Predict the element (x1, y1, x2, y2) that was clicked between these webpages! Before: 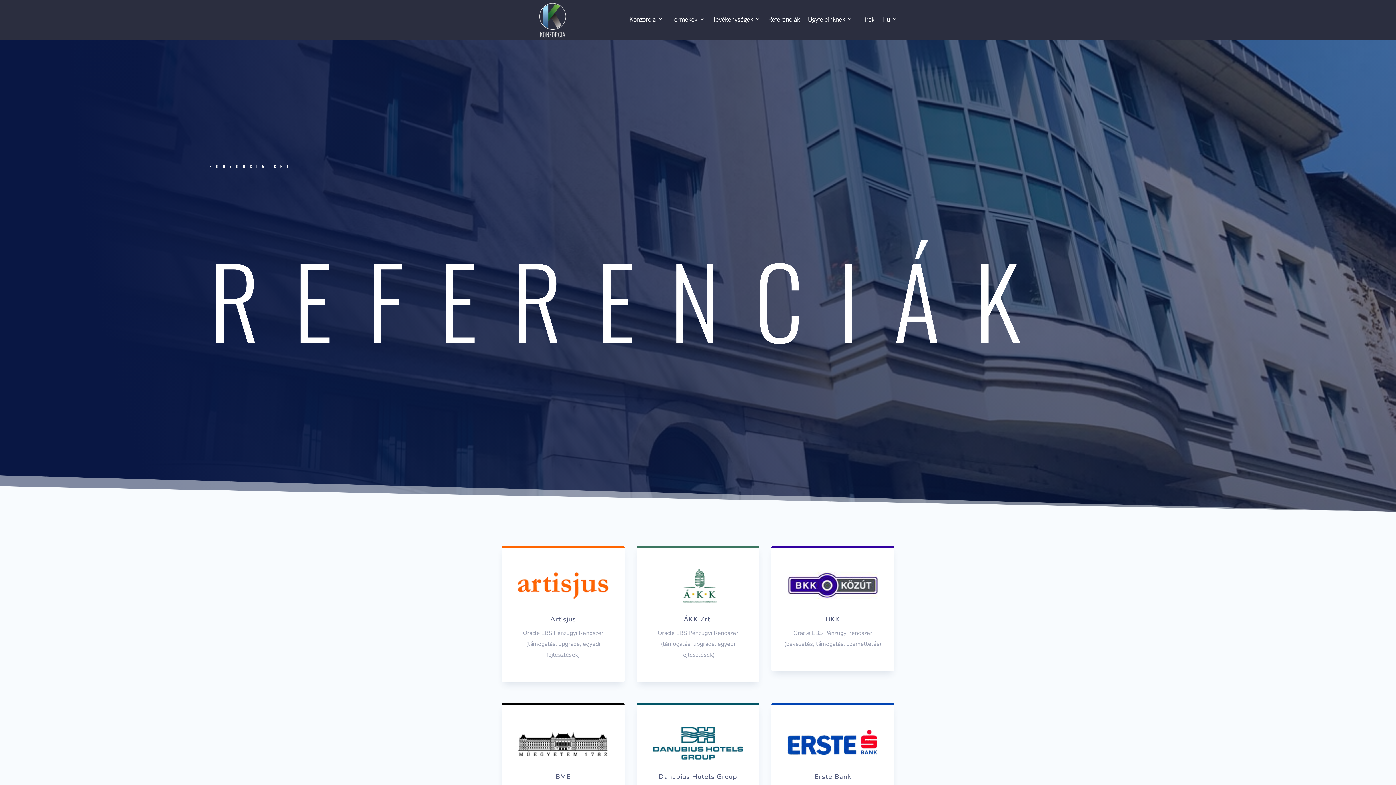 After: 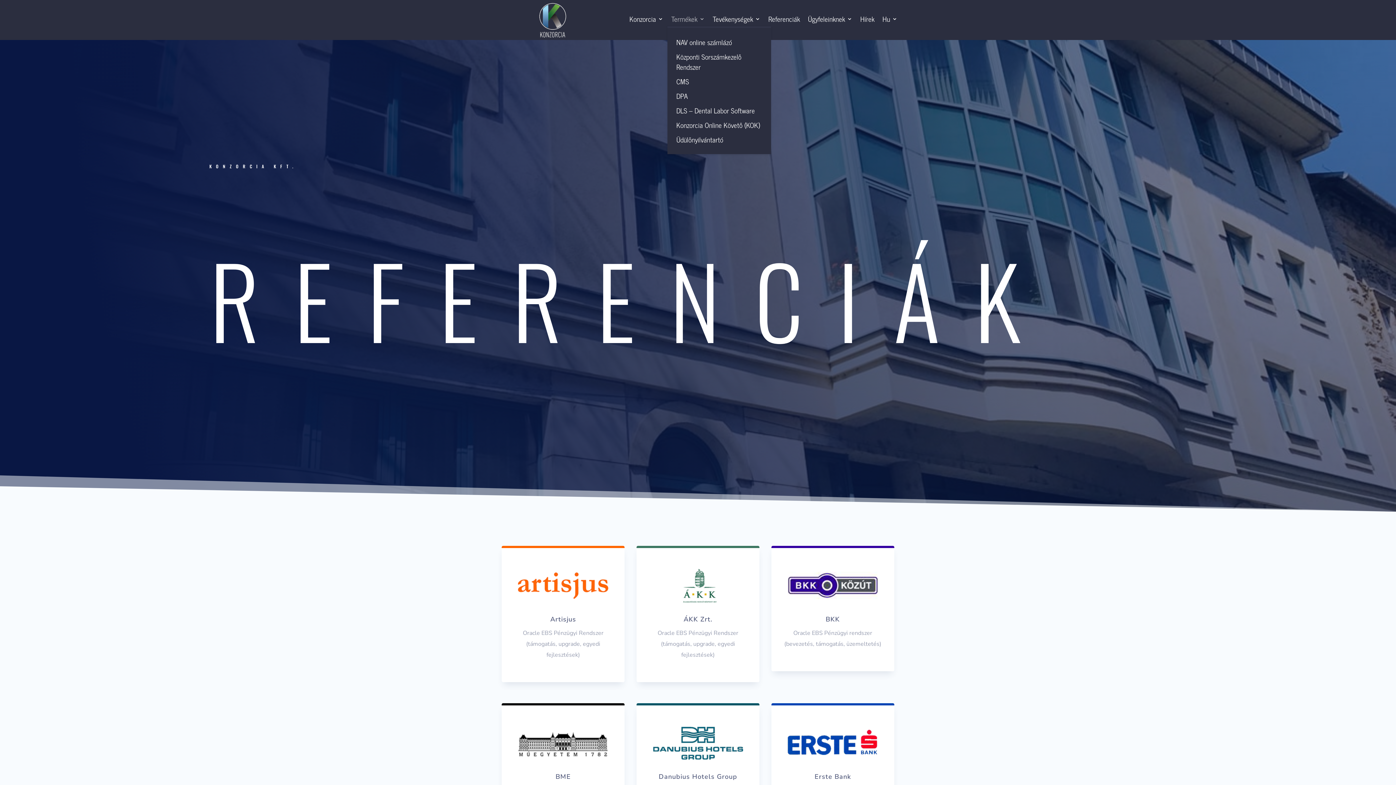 Action: bbox: (671, 13, 704, 26) label: Termékek